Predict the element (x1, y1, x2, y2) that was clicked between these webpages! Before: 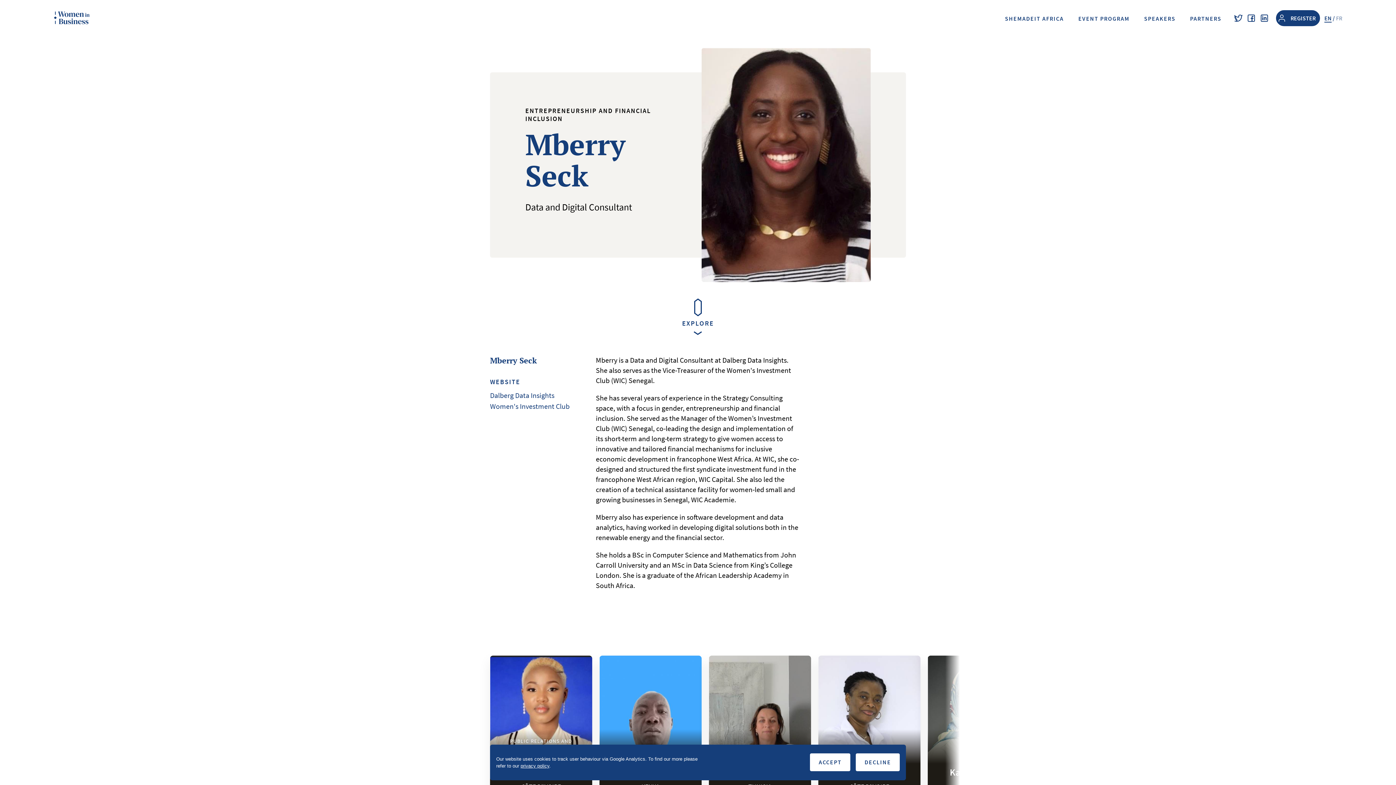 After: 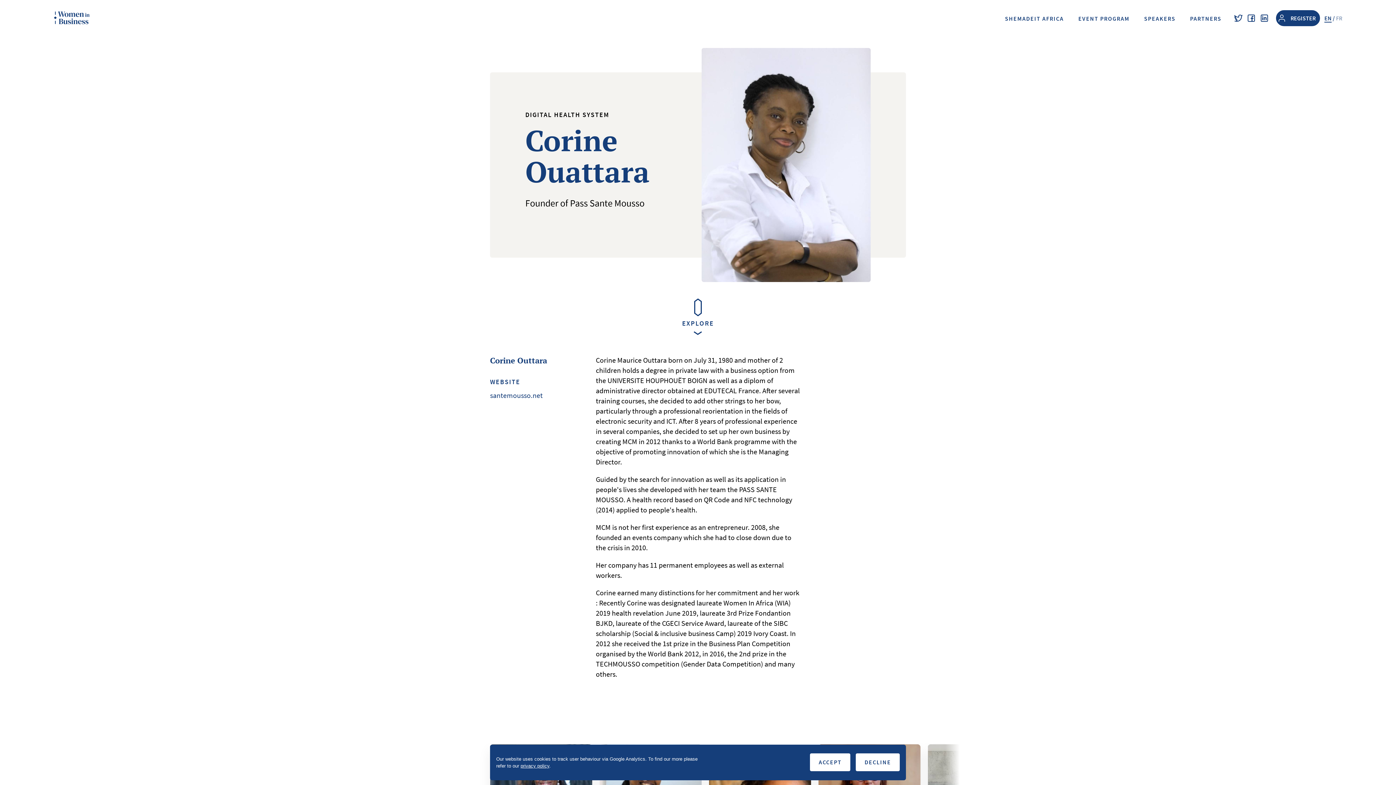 Action: bbox: (818, 656, 920, 797) label: DIGITAL HEALTH SYSTEM

Corine Ouattara

CÔTE D'IVOIRE